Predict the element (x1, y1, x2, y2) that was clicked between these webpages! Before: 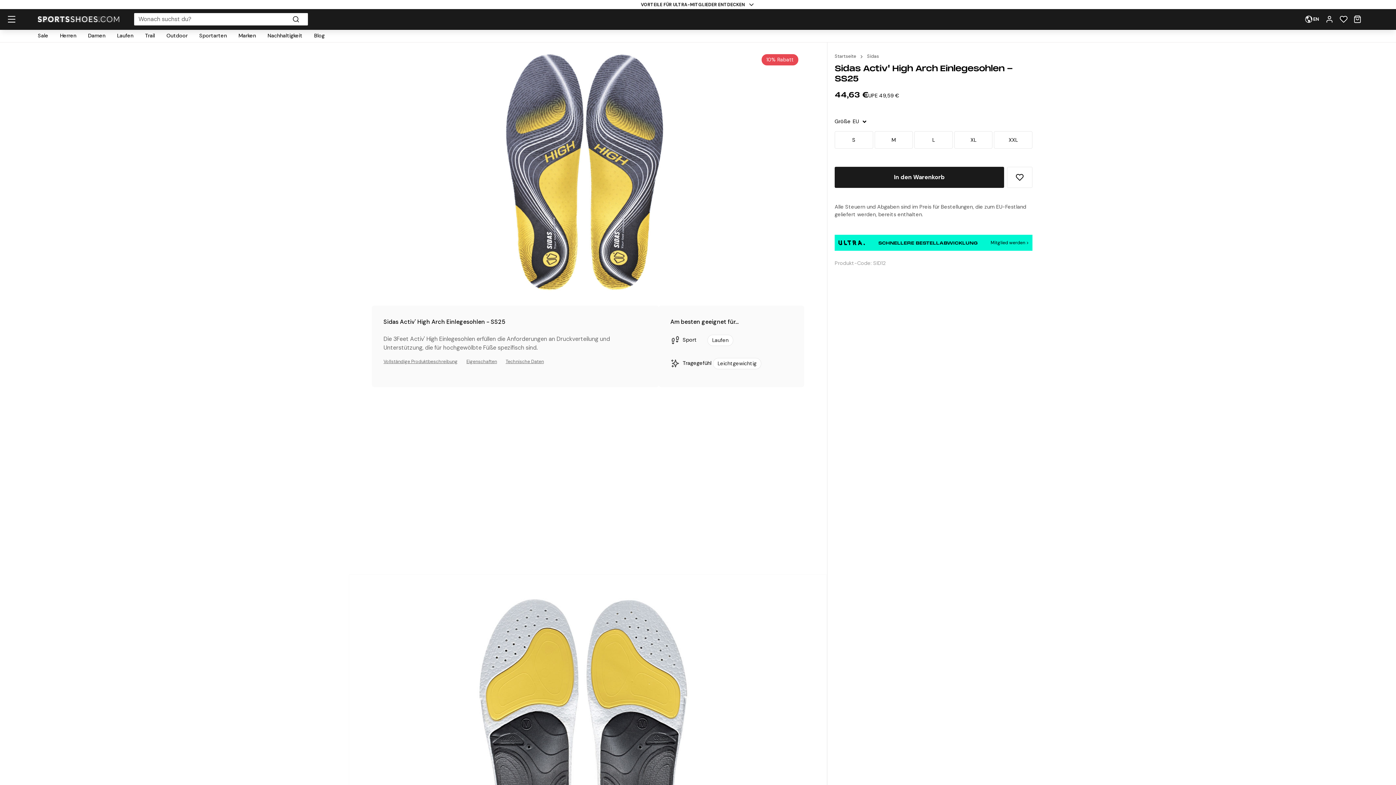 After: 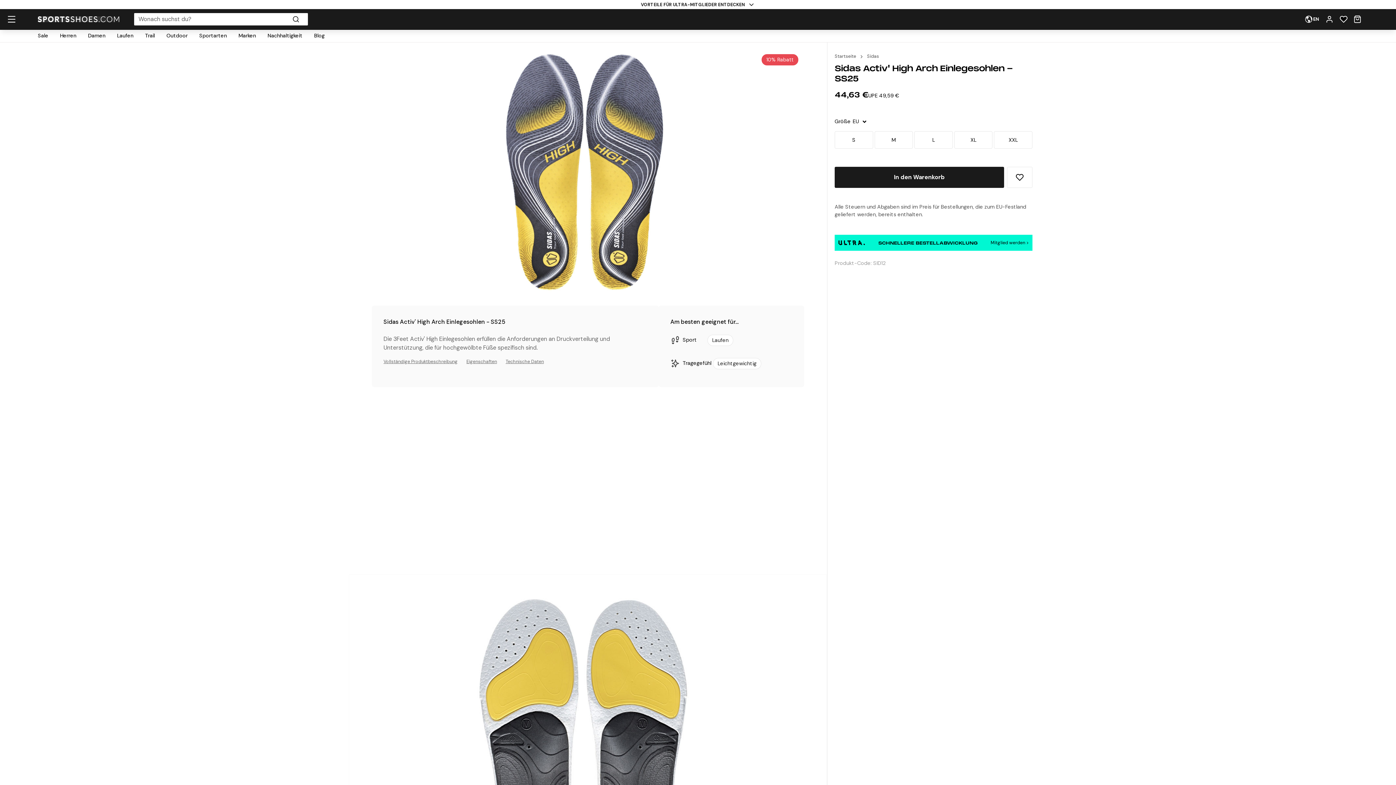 Action: bbox: (1301, 11, 1322, 27) label: User Menu